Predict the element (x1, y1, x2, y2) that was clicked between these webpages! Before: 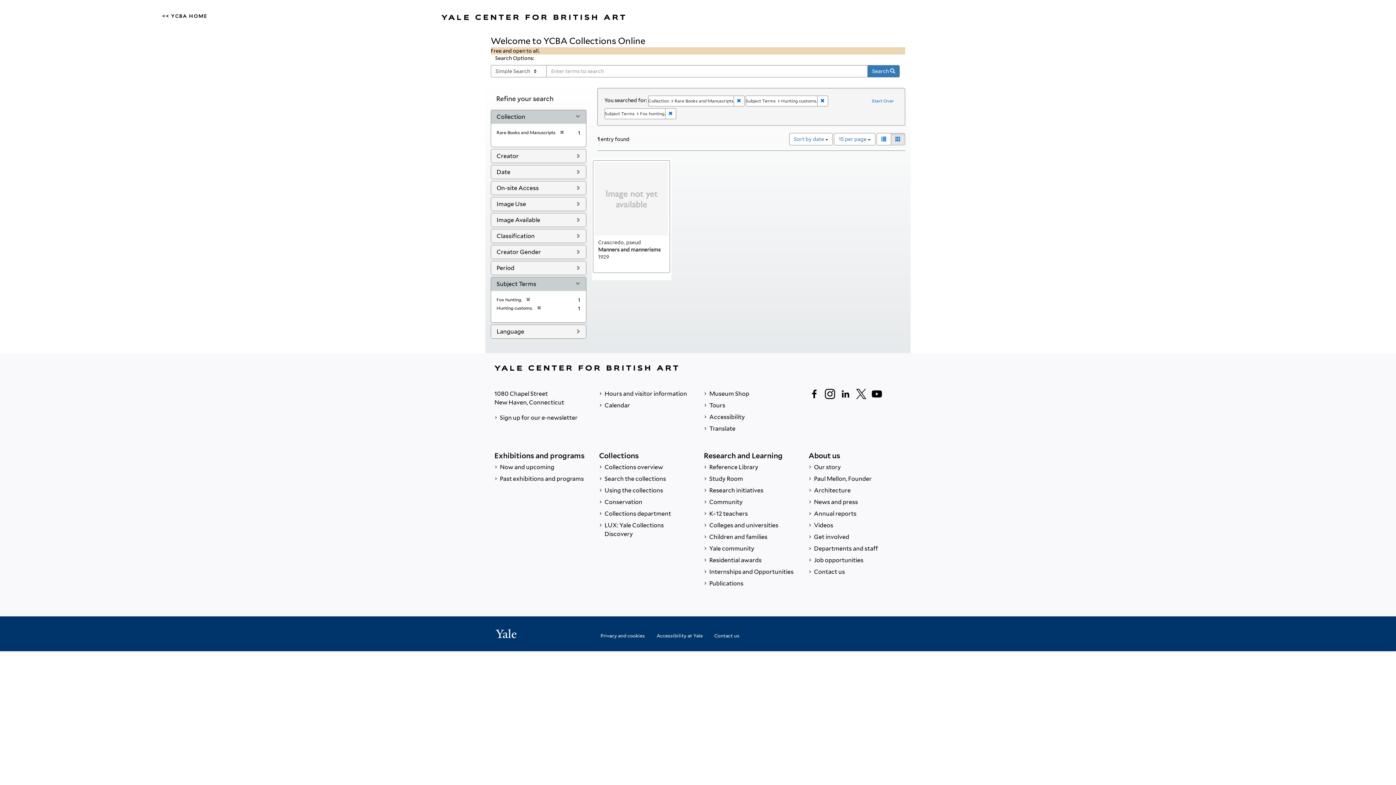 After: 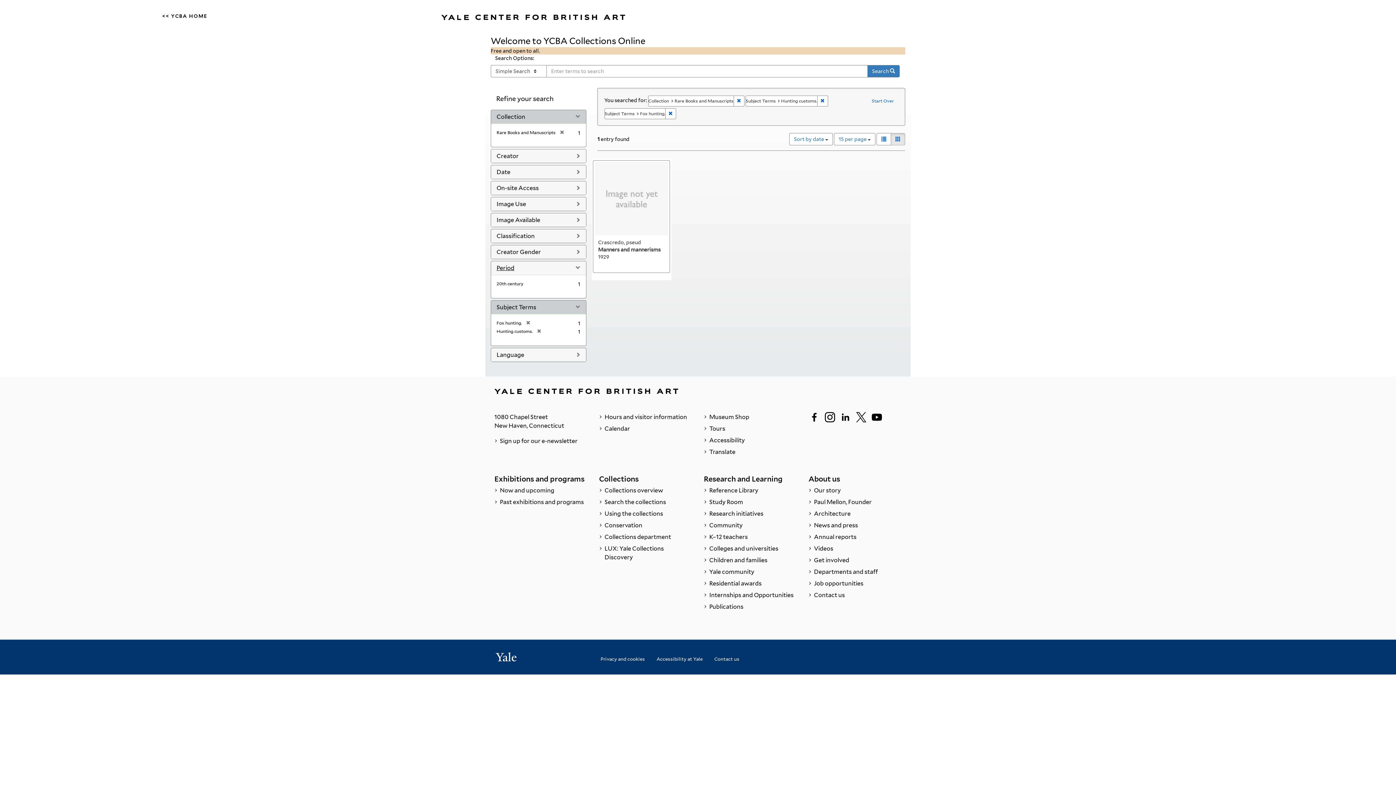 Action: label: Period bbox: (496, 264, 514, 271)